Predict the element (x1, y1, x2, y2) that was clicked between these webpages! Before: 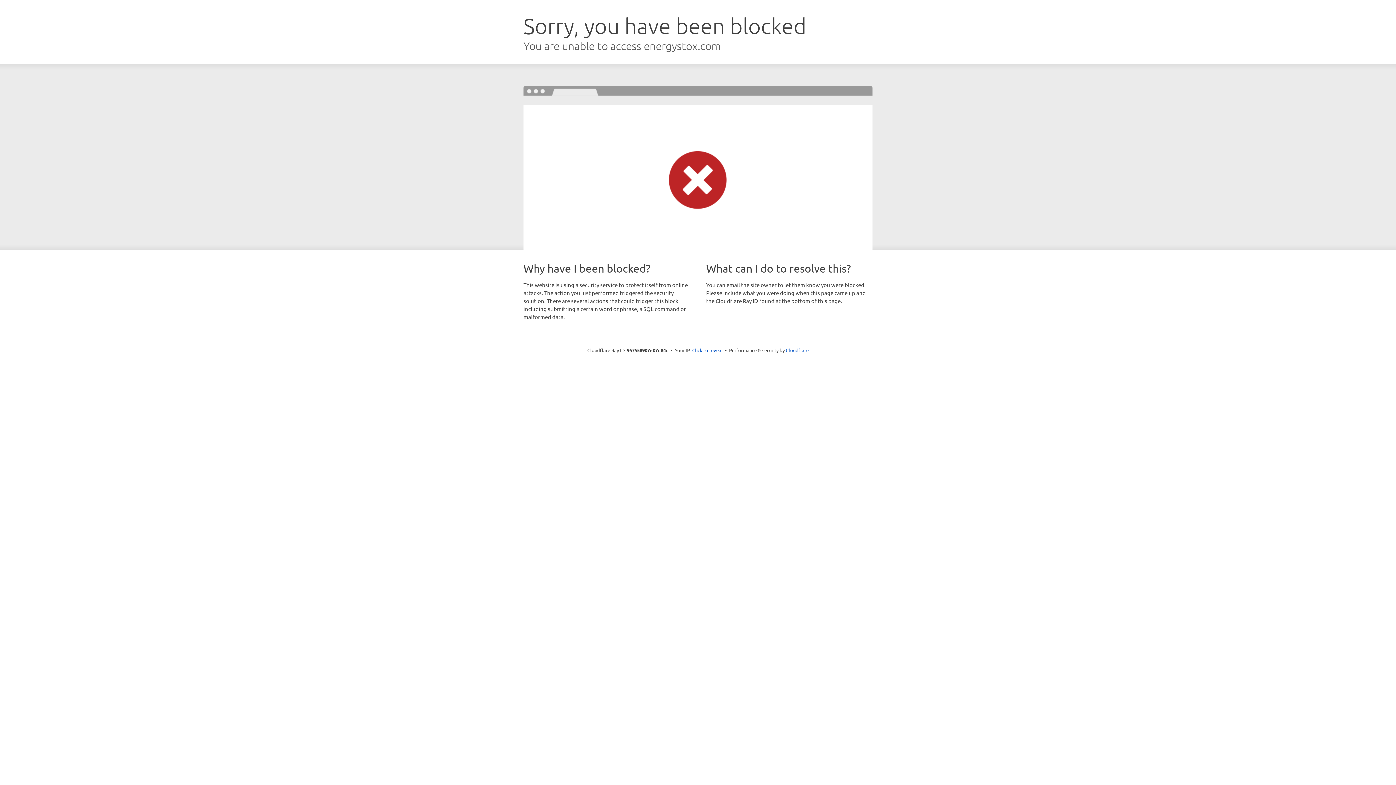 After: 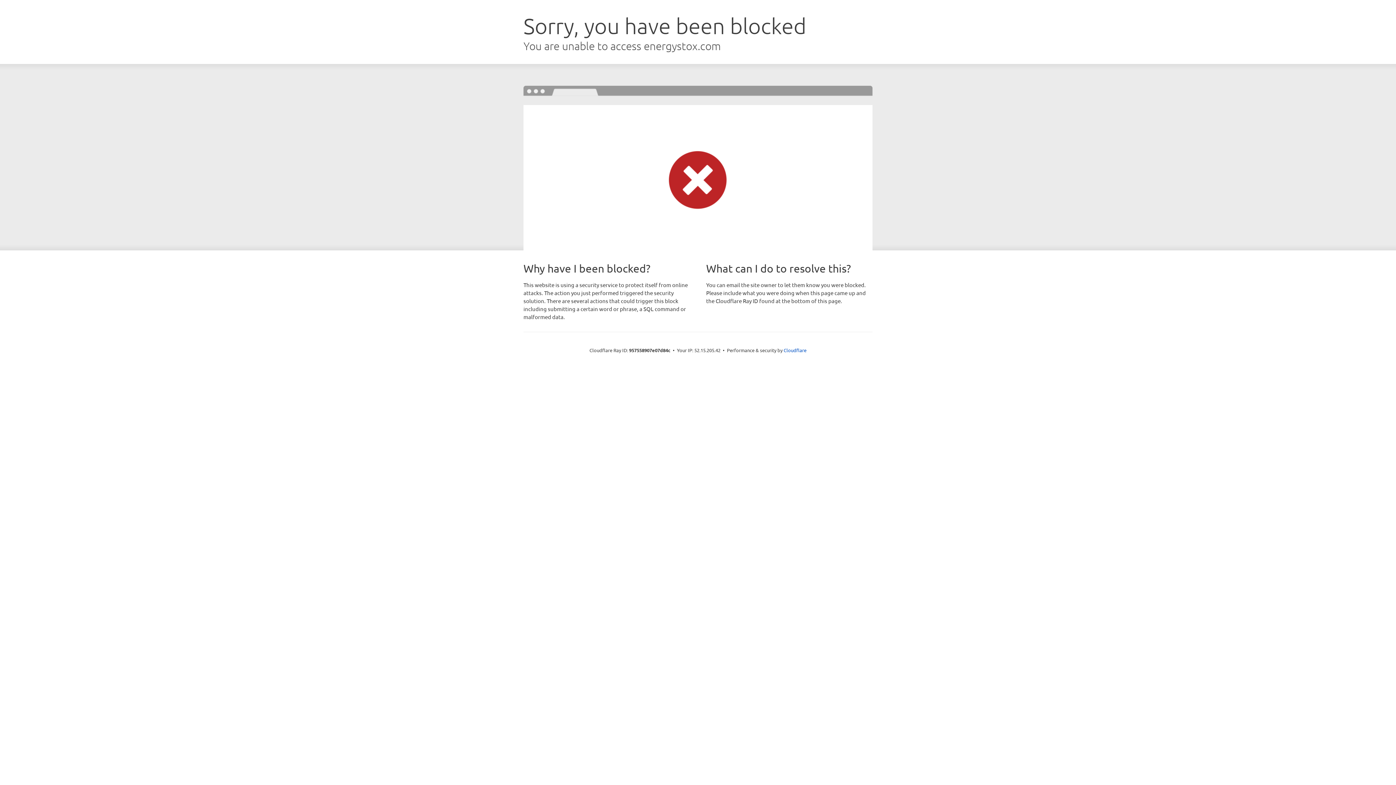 Action: bbox: (692, 346, 722, 353) label: Click to reveal